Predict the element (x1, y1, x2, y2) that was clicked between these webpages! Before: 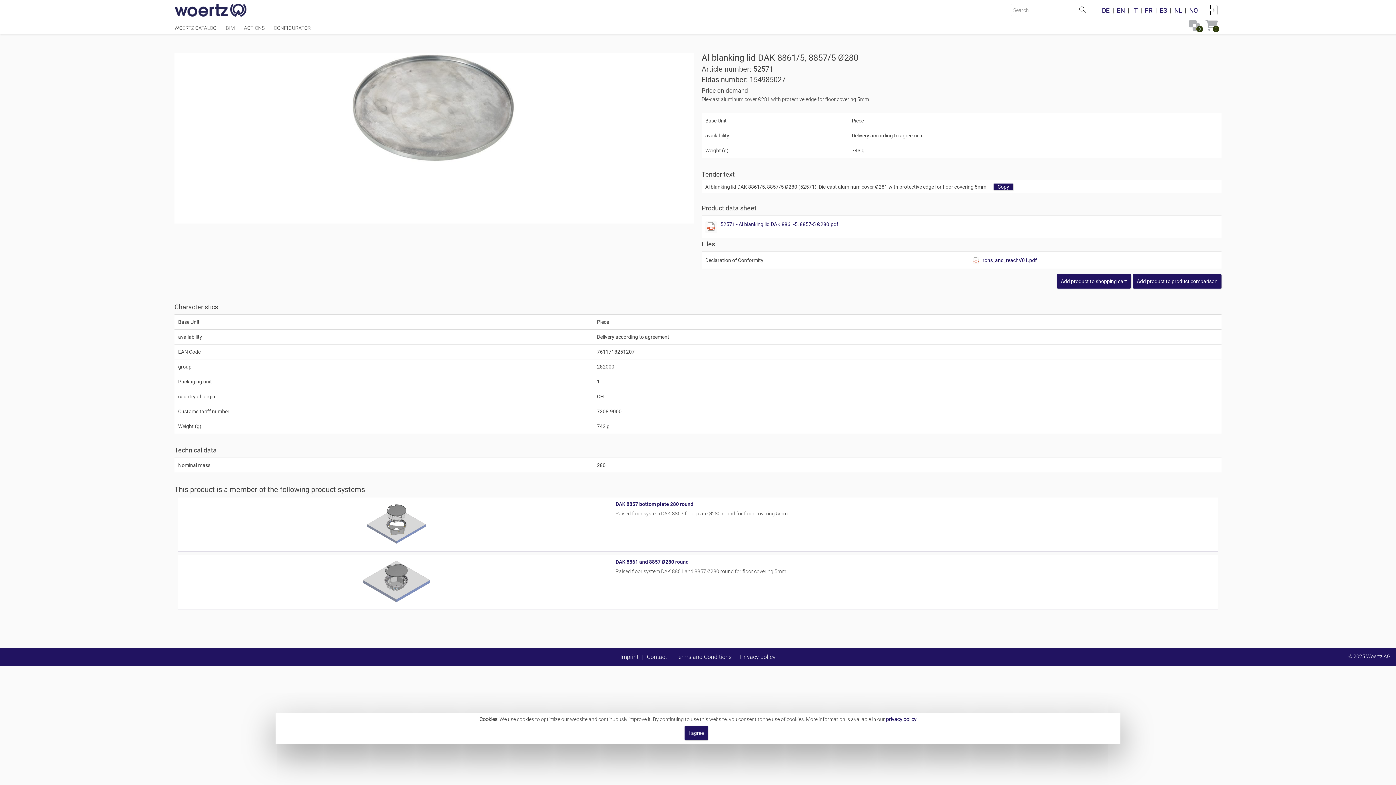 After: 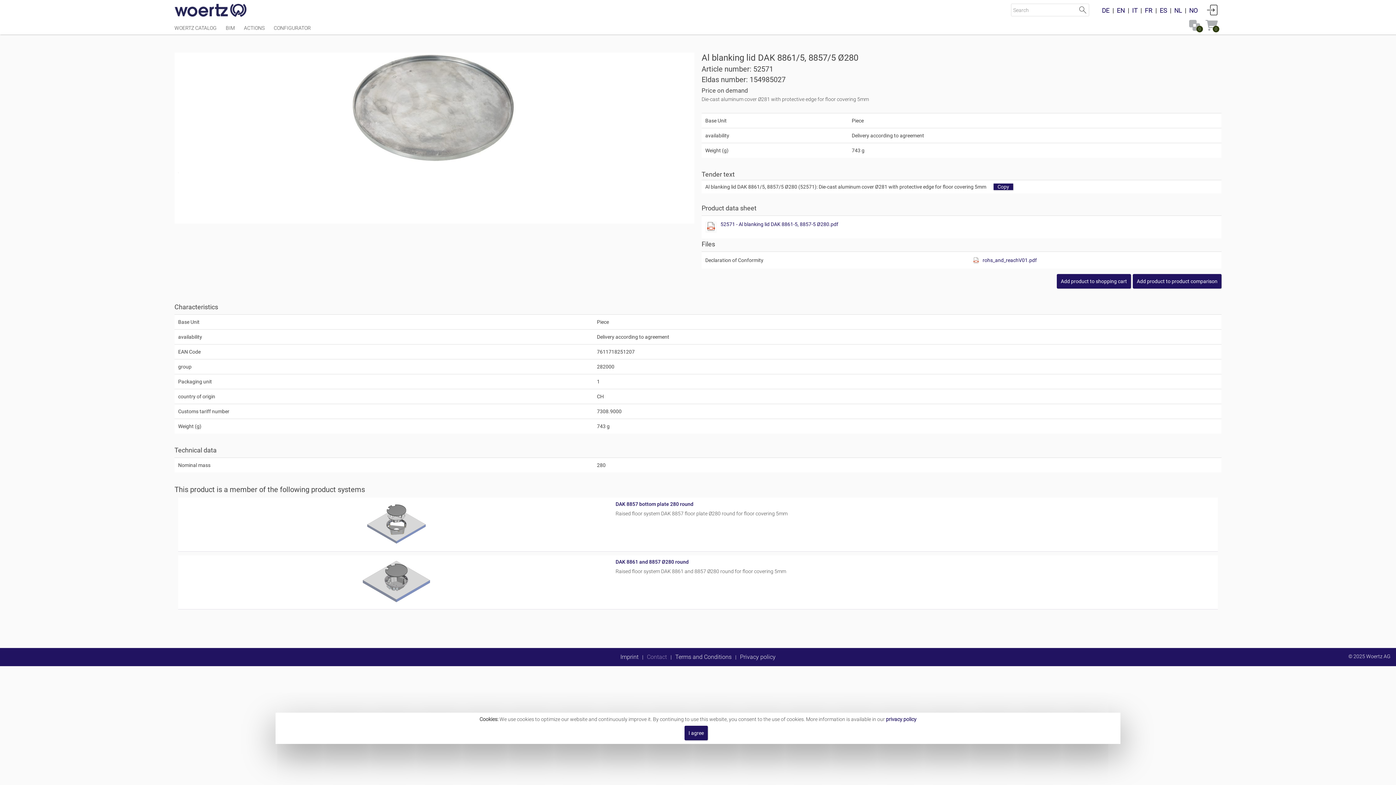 Action: bbox: (647, 653, 667, 660) label: Contact